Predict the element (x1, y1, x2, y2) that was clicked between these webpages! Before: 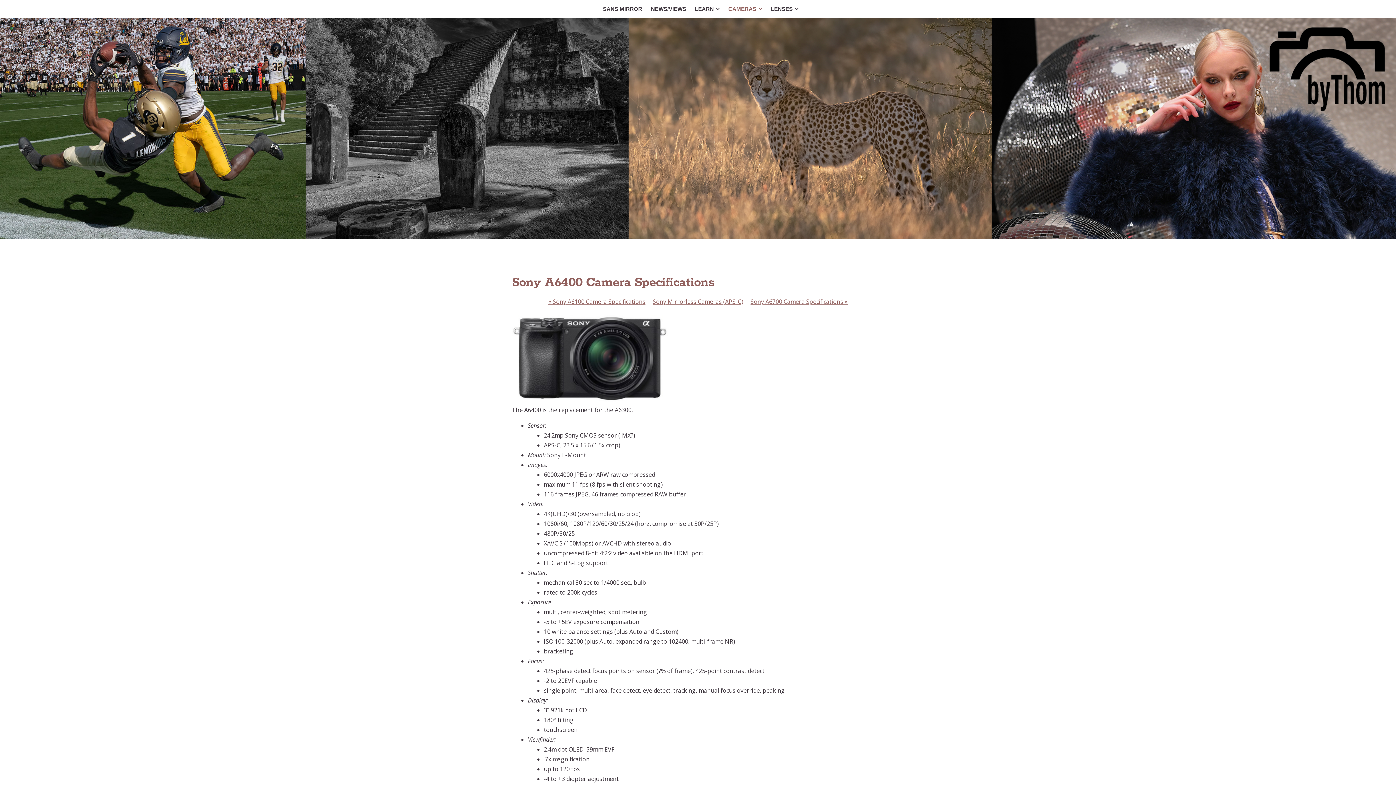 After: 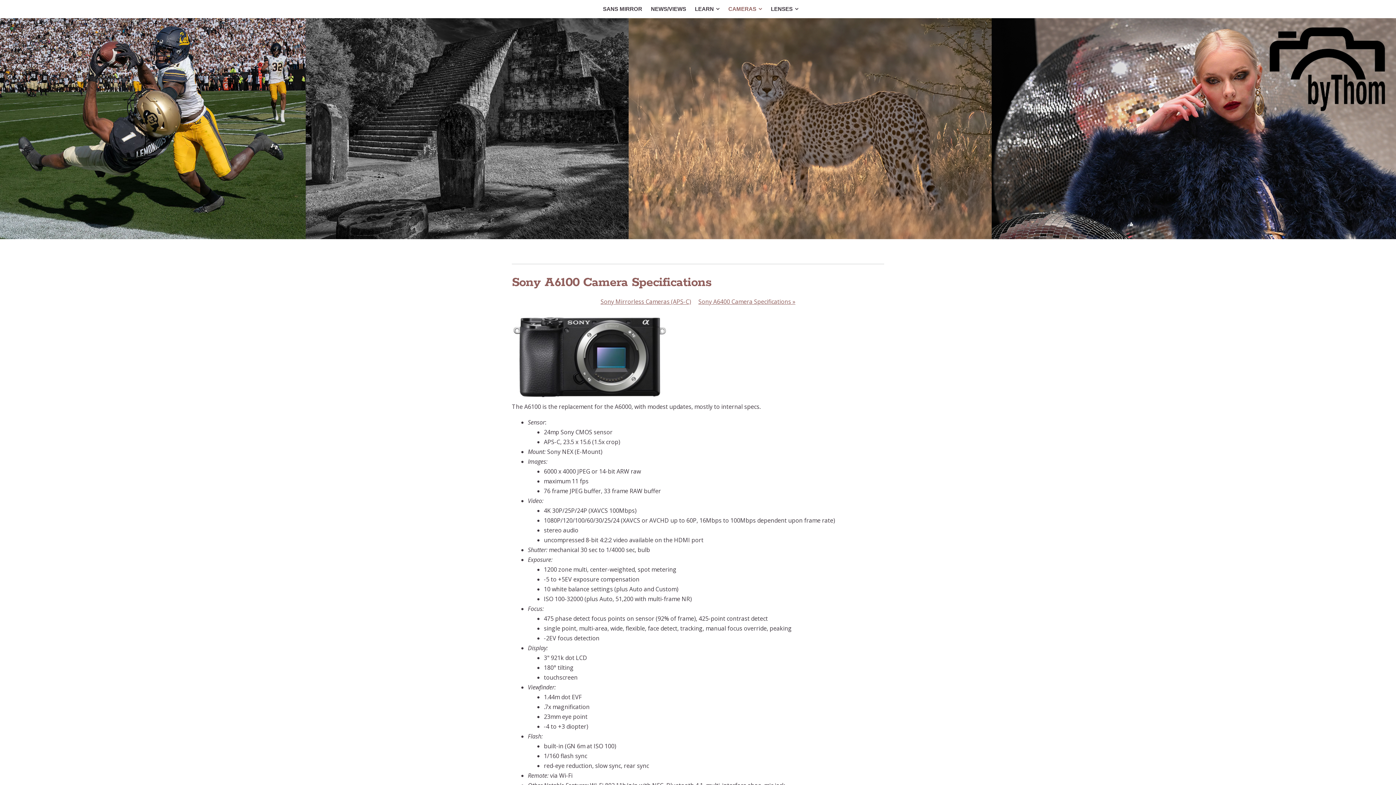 Action: bbox: (548, 297, 645, 305) label: « Sony A6100 Camera Specifications